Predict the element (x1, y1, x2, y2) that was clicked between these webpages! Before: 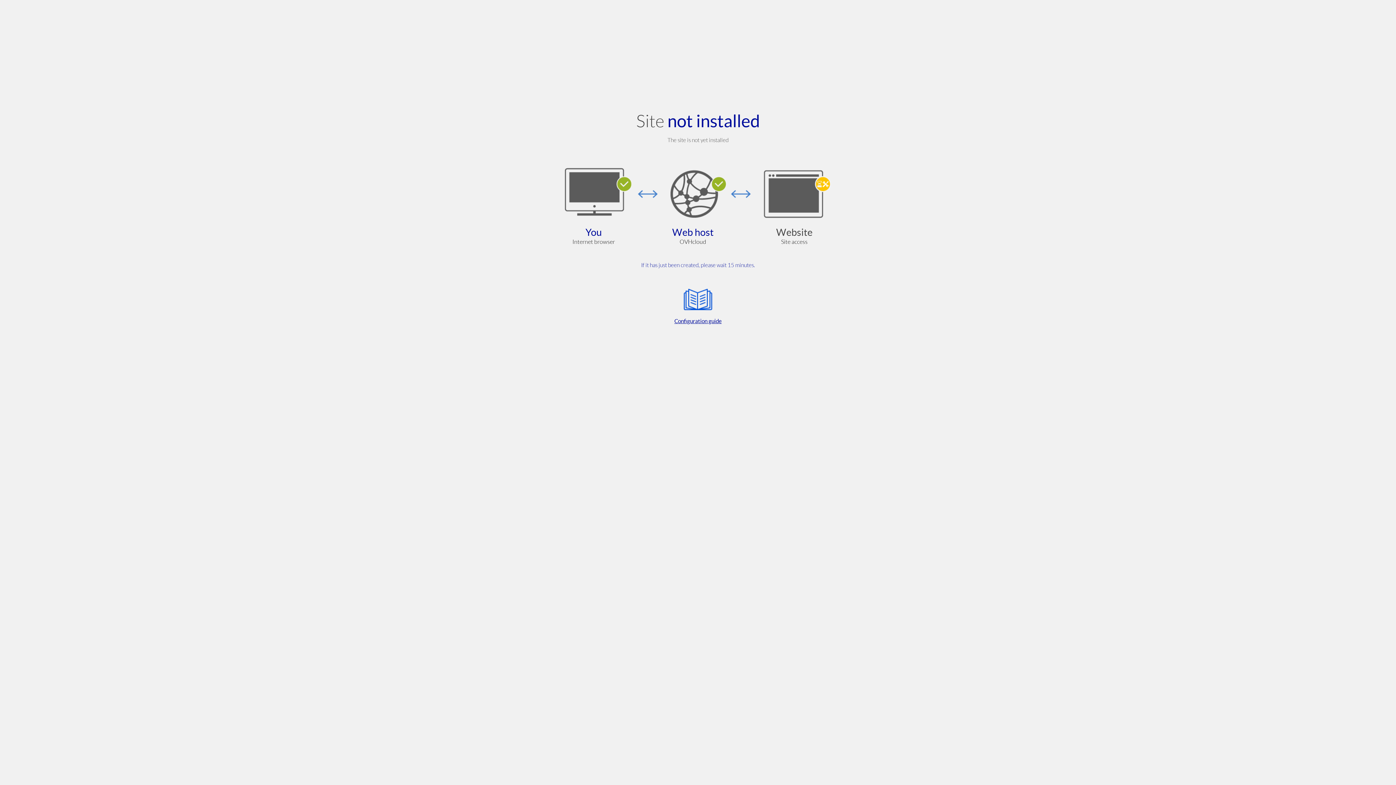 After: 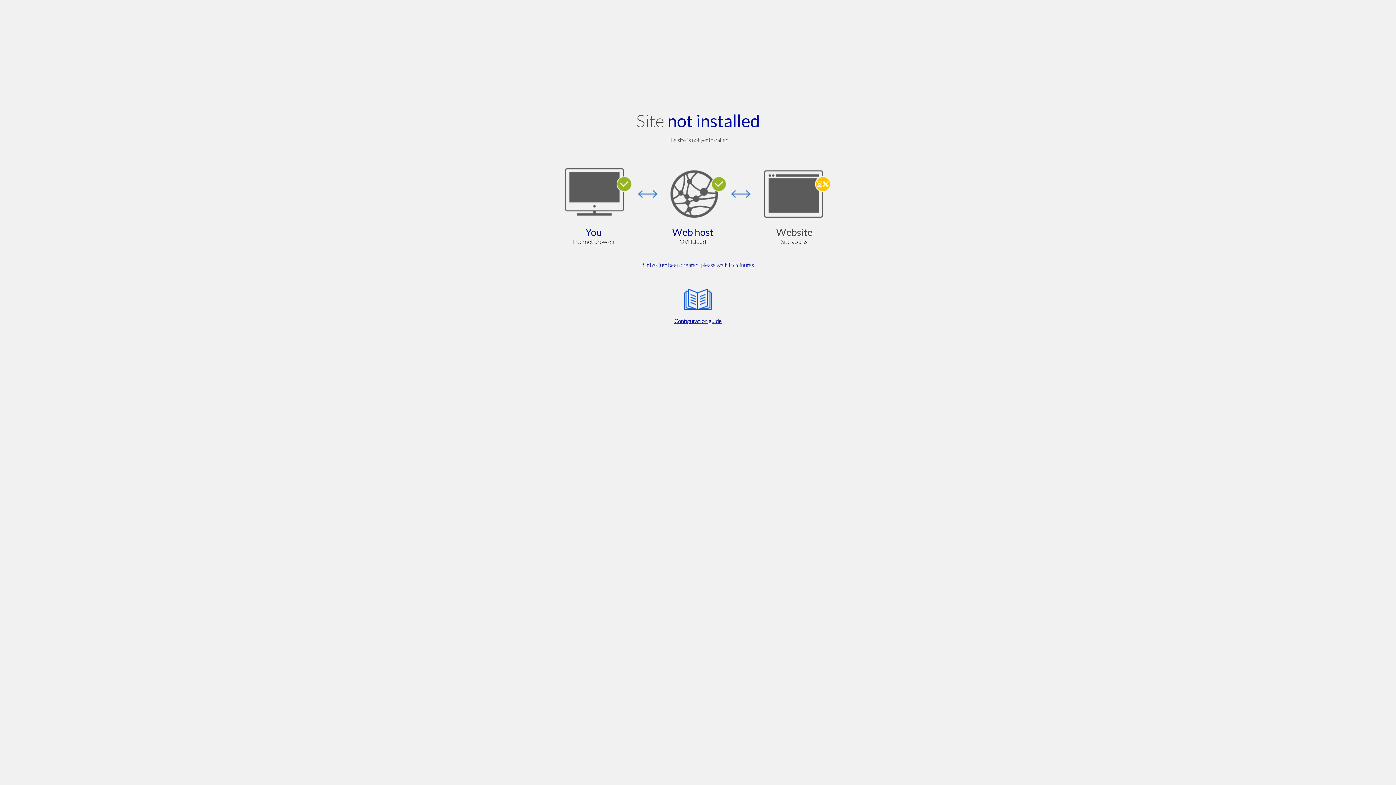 Action: label: Configuration guide bbox: (564, 285, 832, 325)